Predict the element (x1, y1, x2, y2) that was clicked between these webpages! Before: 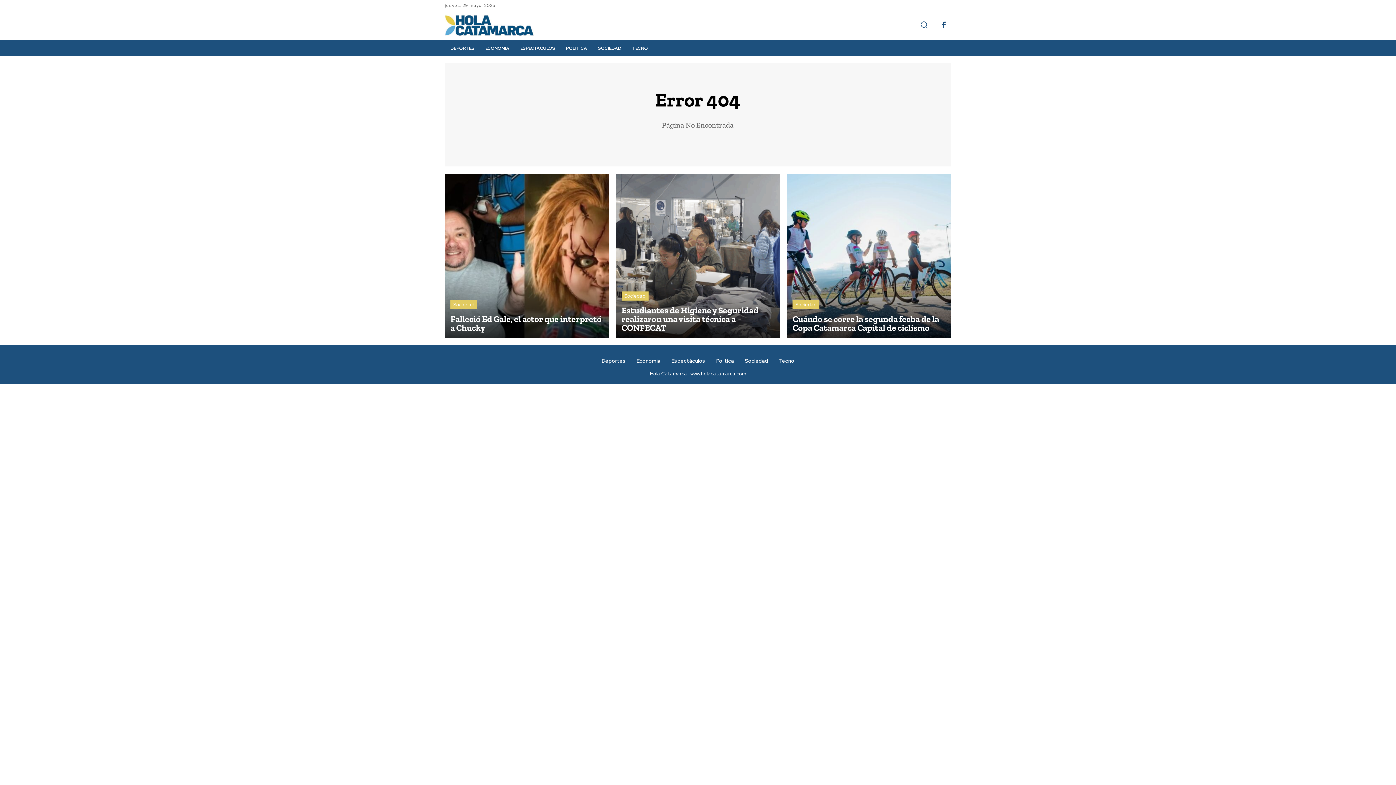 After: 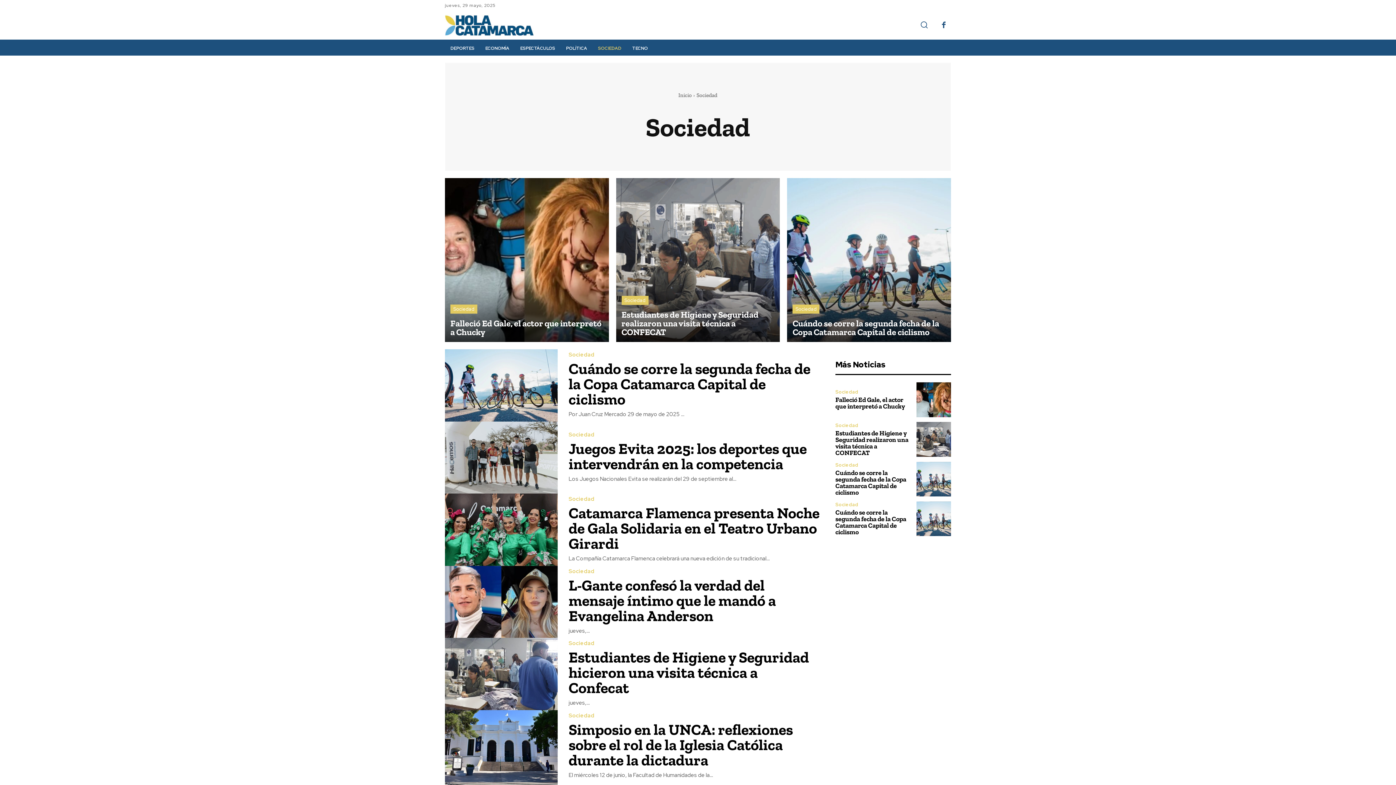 Action: label: SOCIEDAD bbox: (592, 44, 626, 51)